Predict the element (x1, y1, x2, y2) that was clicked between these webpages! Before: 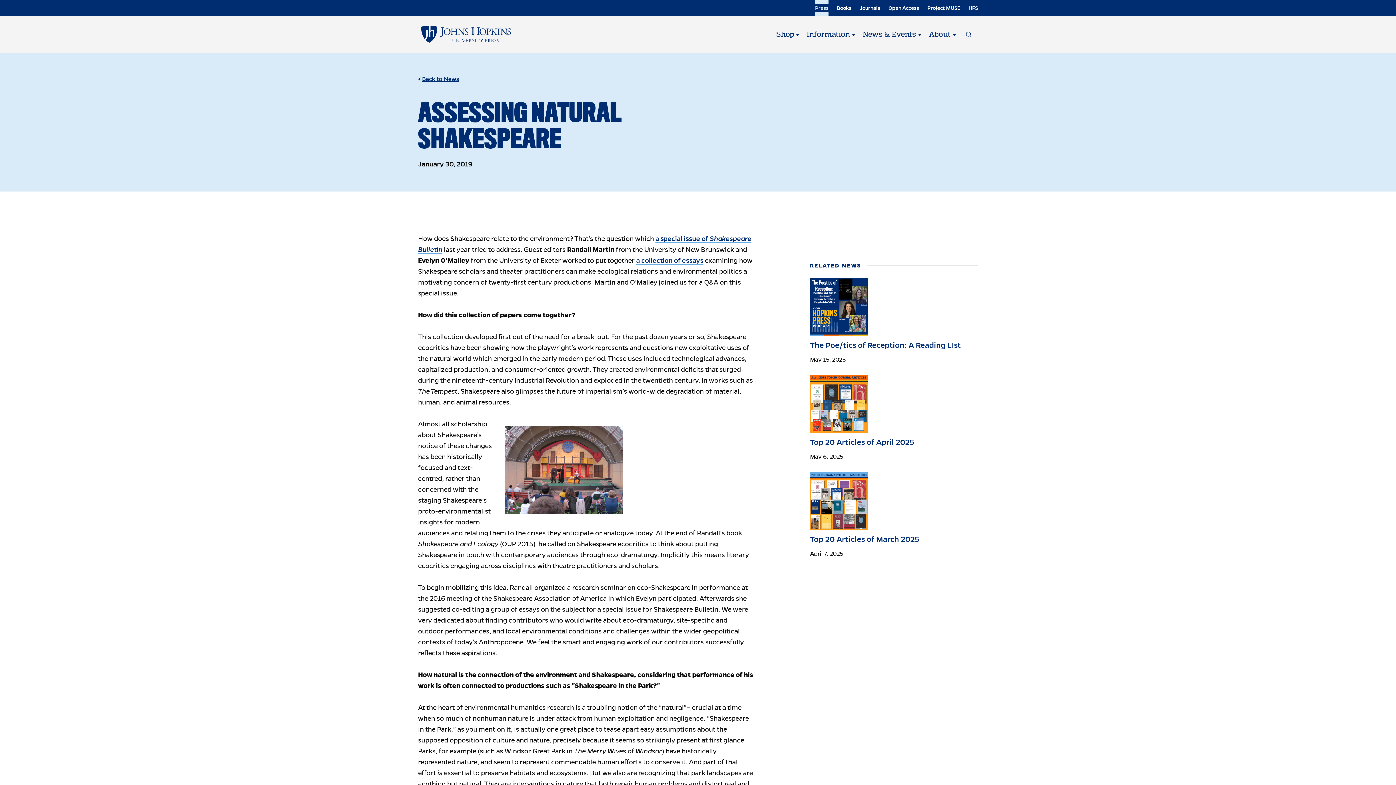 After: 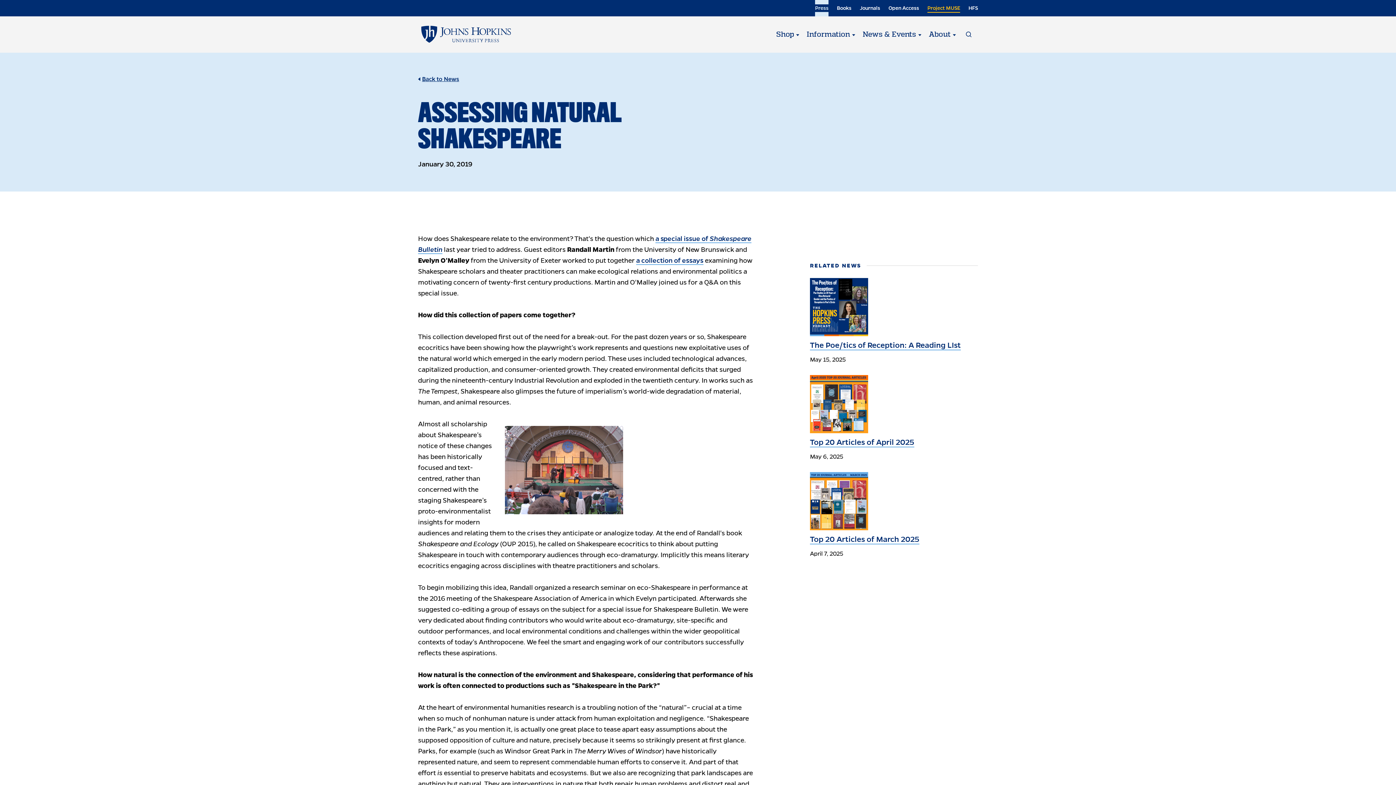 Action: bbox: (927, 0, 960, 12) label: Project MUSE